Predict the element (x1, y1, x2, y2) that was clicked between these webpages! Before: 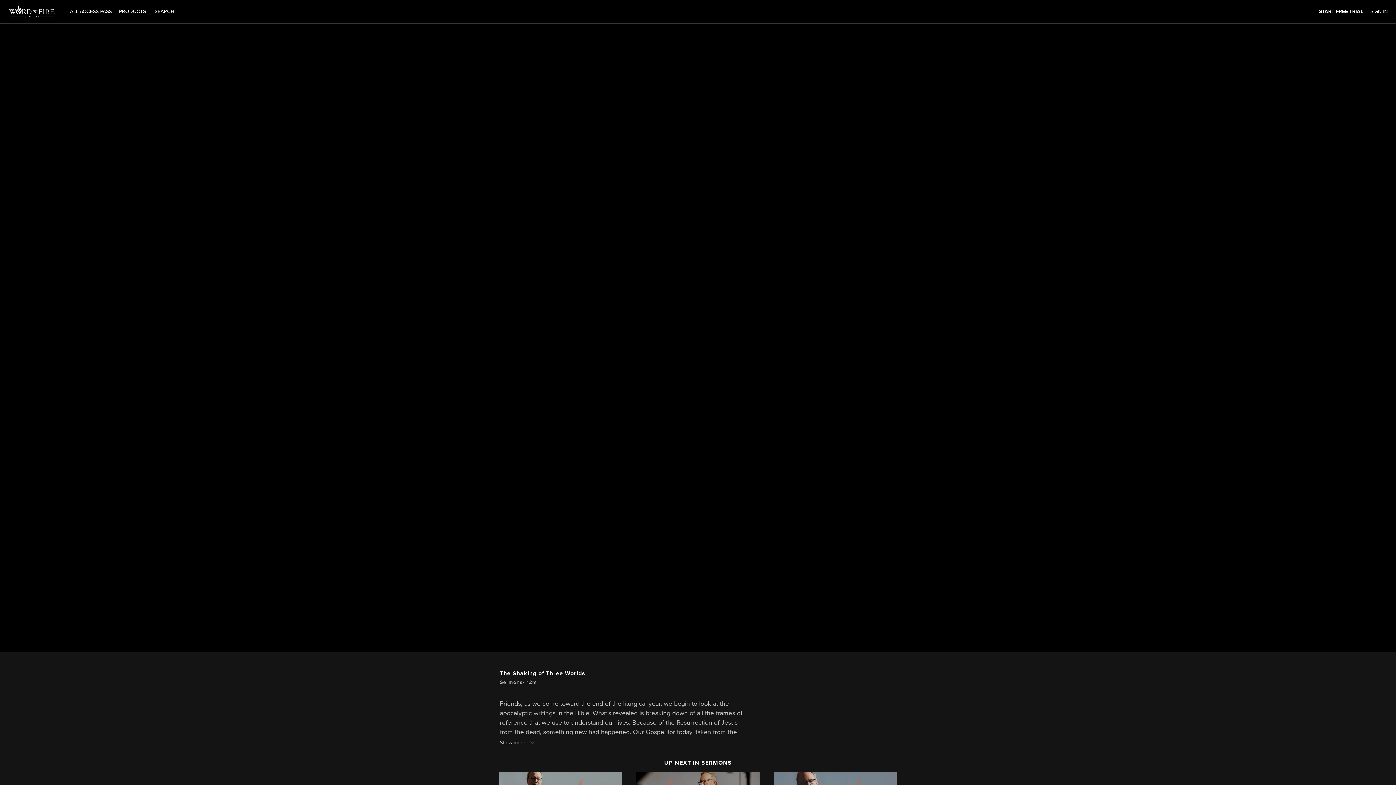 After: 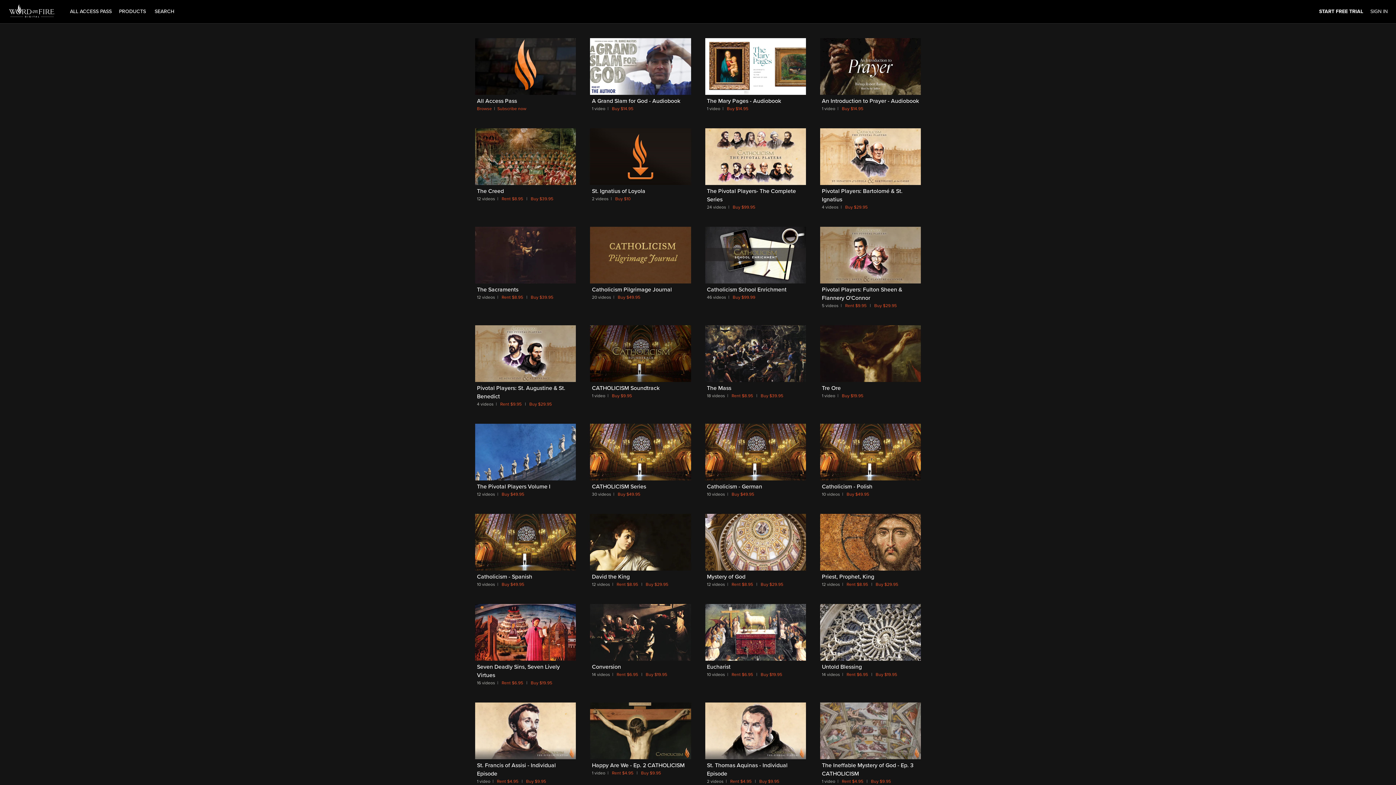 Action: bbox: (115, 7, 149, 14) label: PRODUCTS